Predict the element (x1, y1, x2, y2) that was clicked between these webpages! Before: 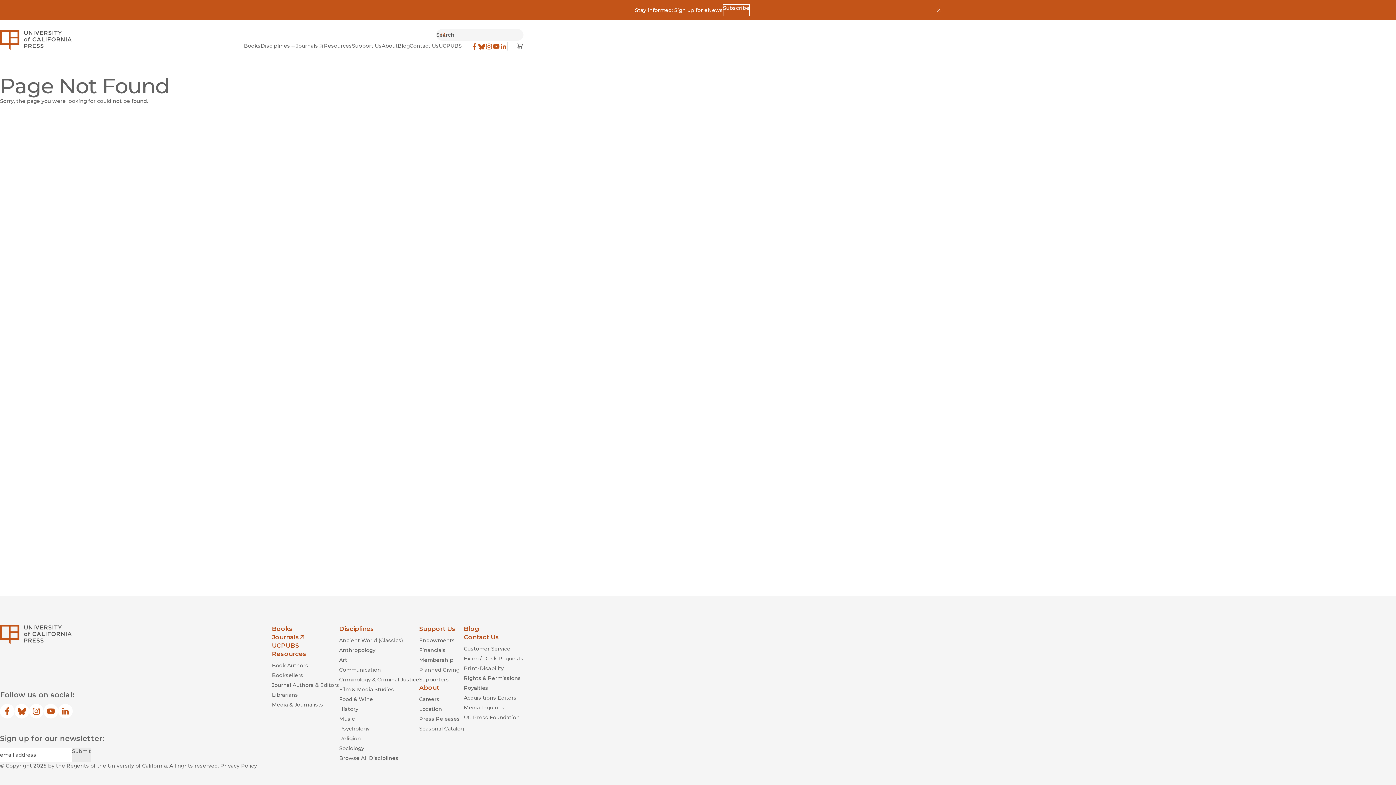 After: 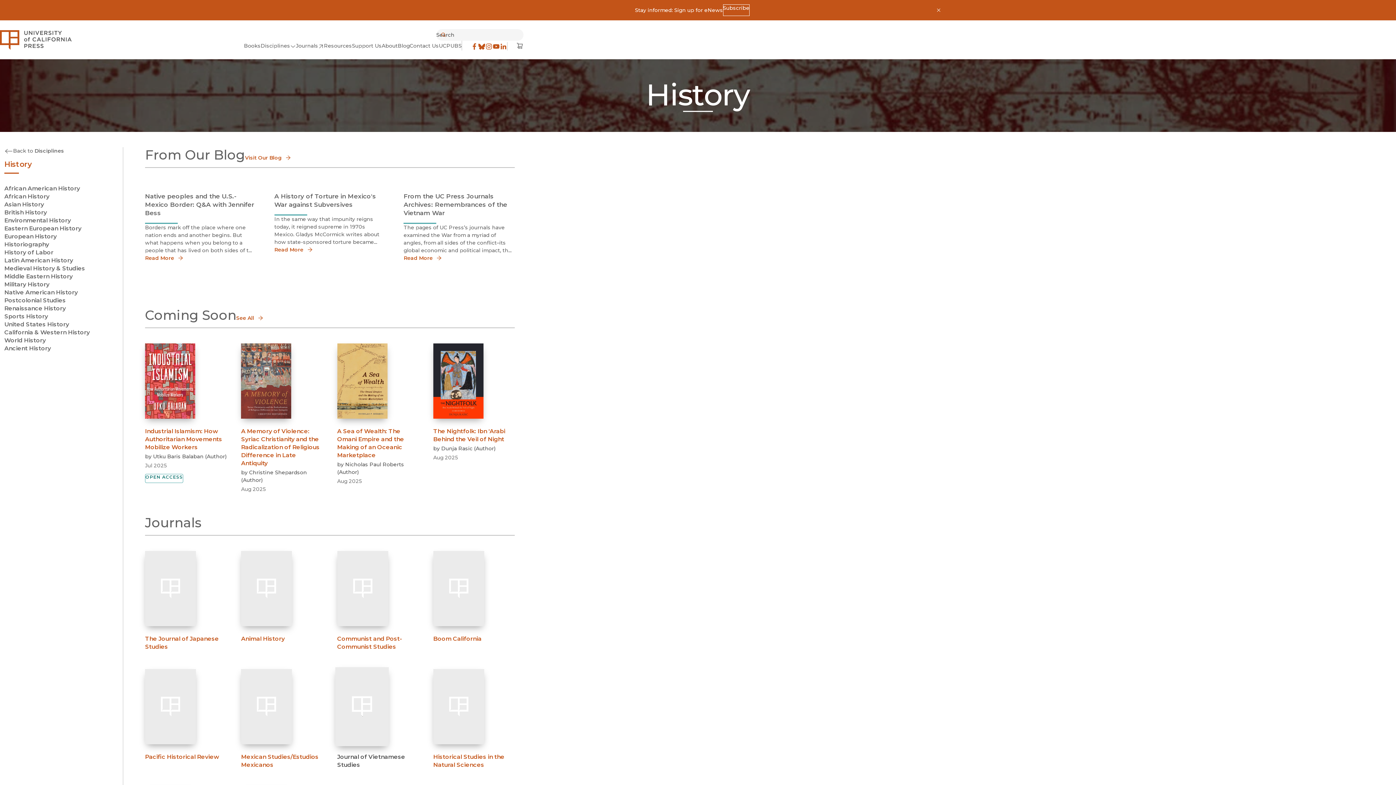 Action: bbox: (339, 705, 419, 713) label: History